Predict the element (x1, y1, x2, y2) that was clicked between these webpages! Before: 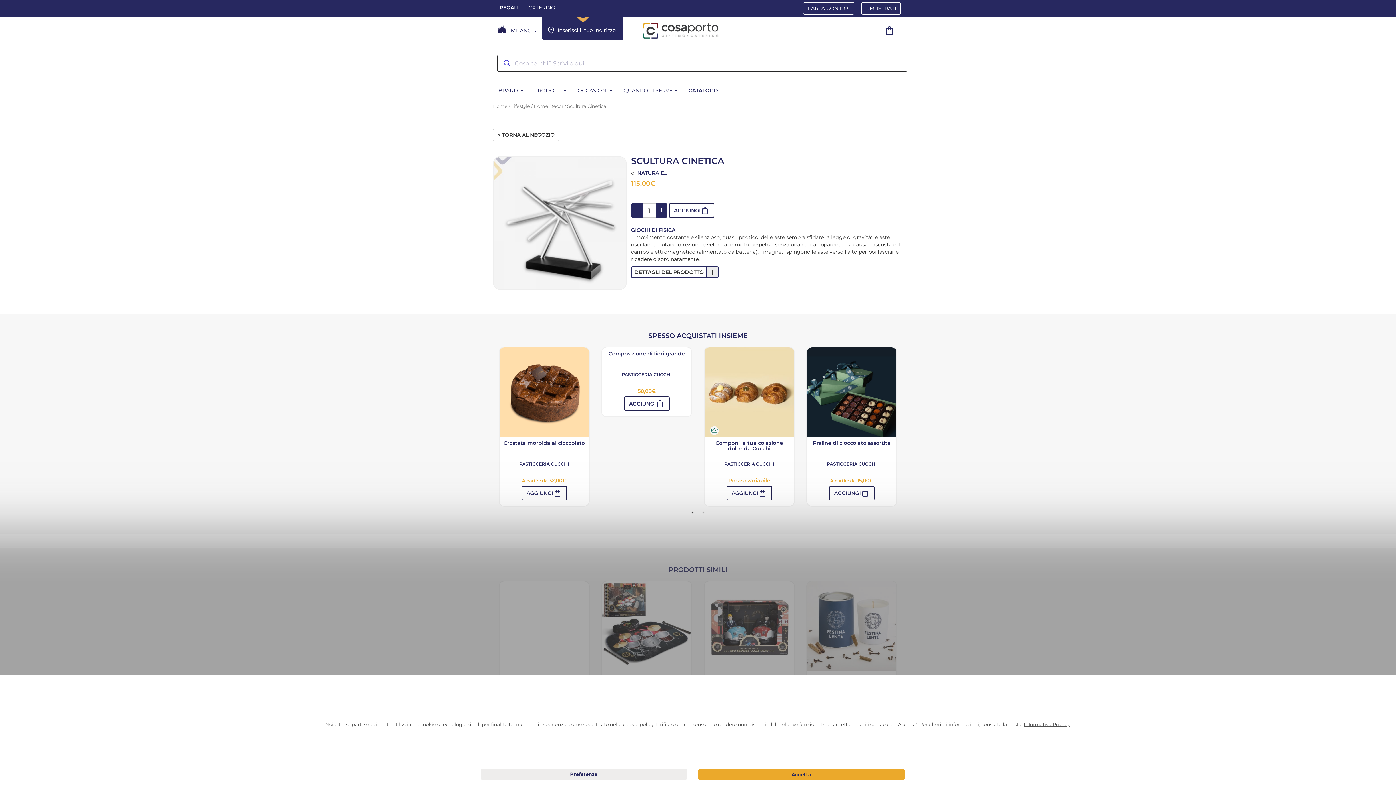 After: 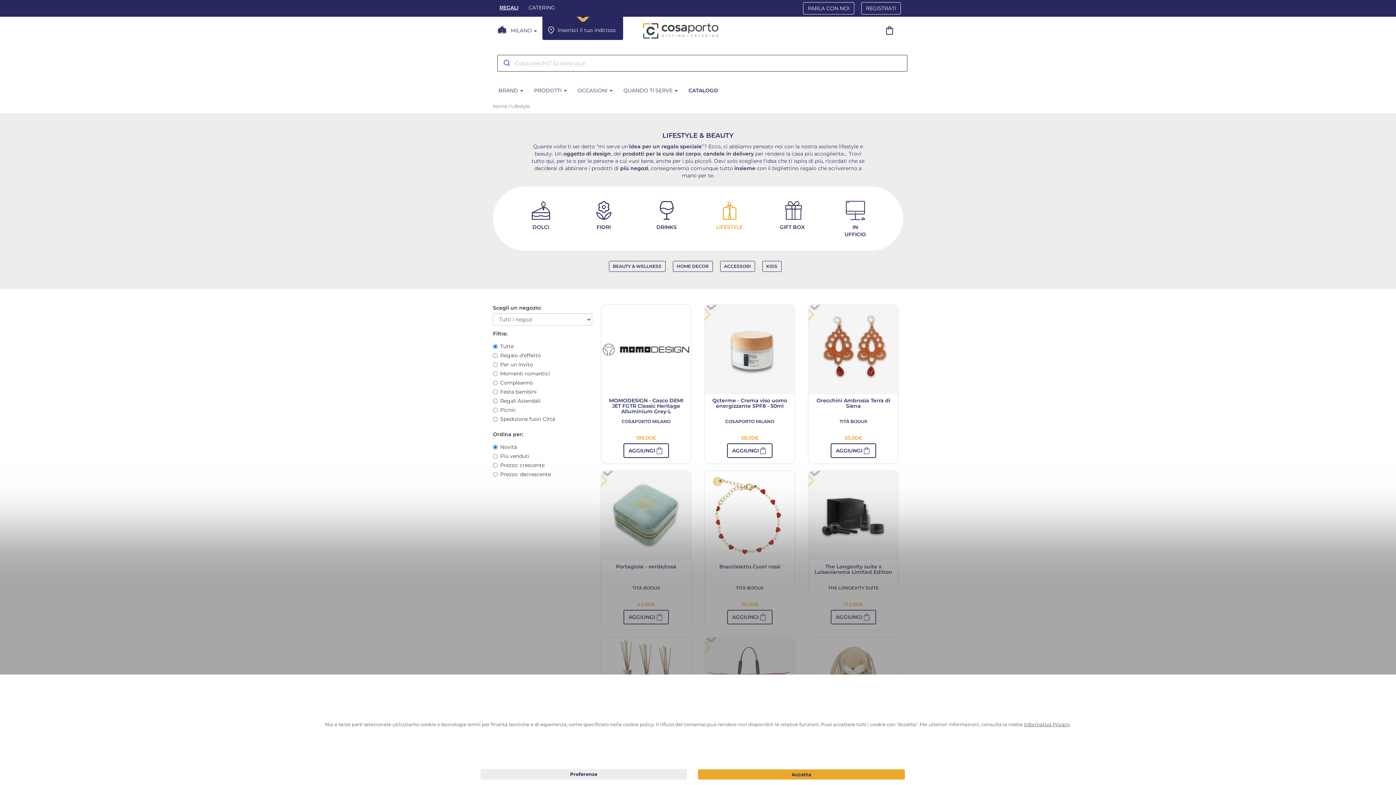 Action: label: Lifestyle bbox: (511, 103, 530, 109)